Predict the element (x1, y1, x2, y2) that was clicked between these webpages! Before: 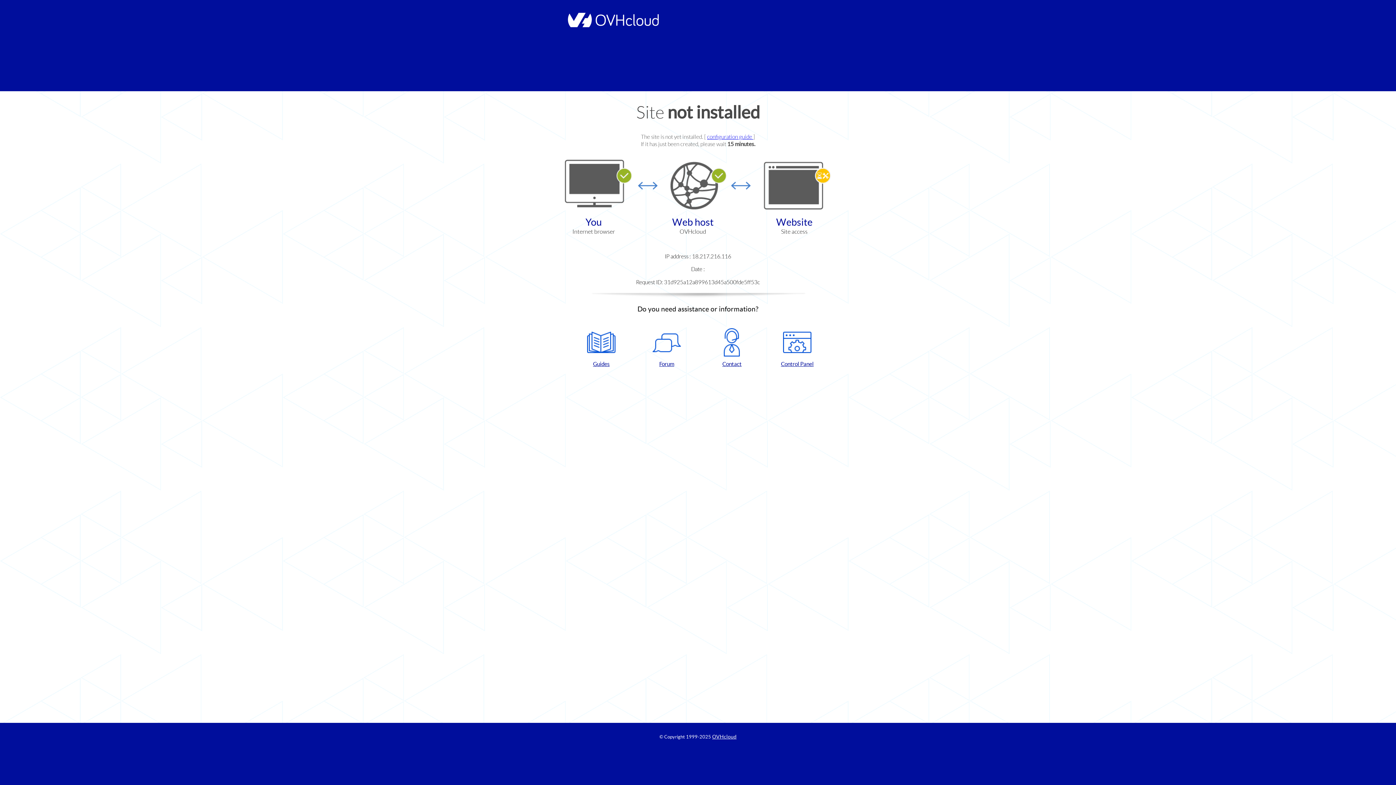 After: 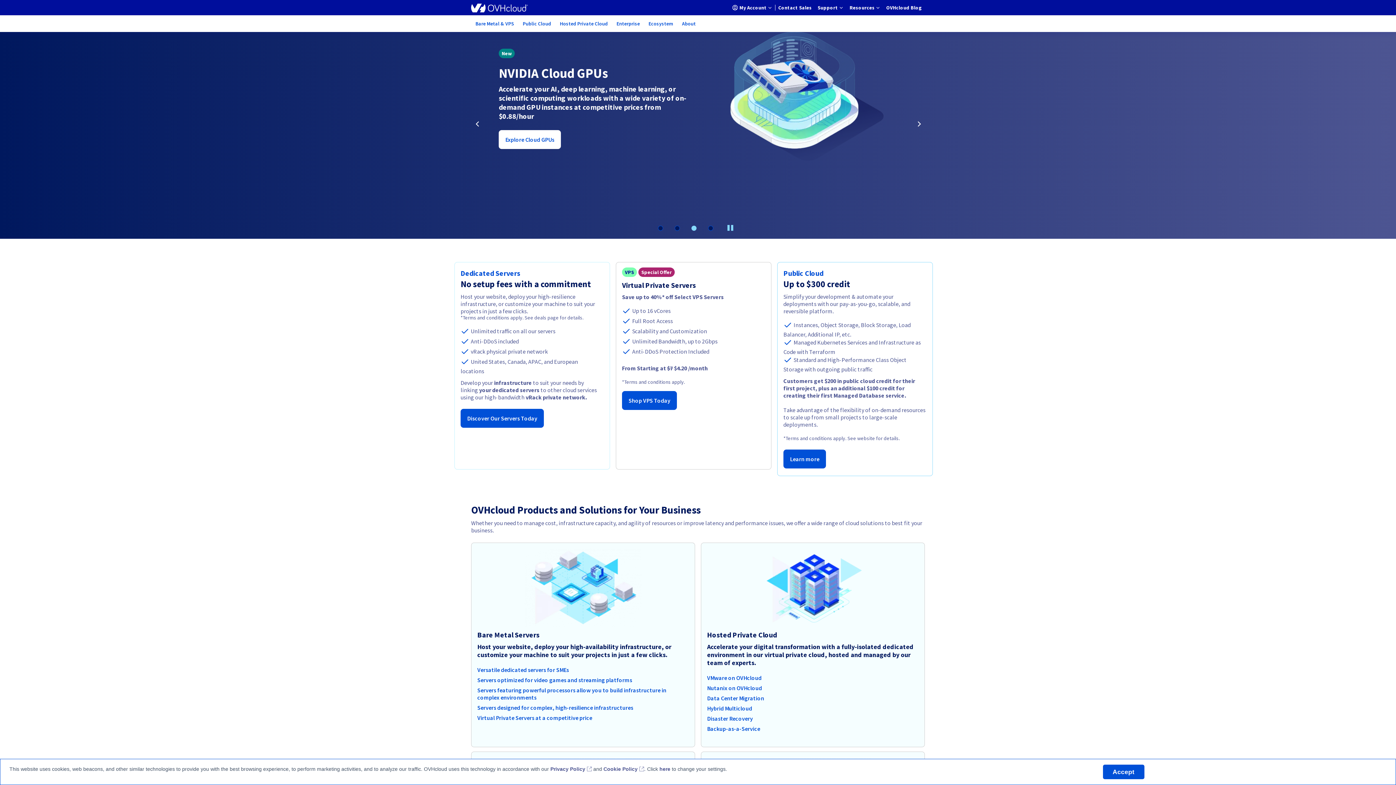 Action: bbox: (712, 734, 736, 740) label: OVHcloud